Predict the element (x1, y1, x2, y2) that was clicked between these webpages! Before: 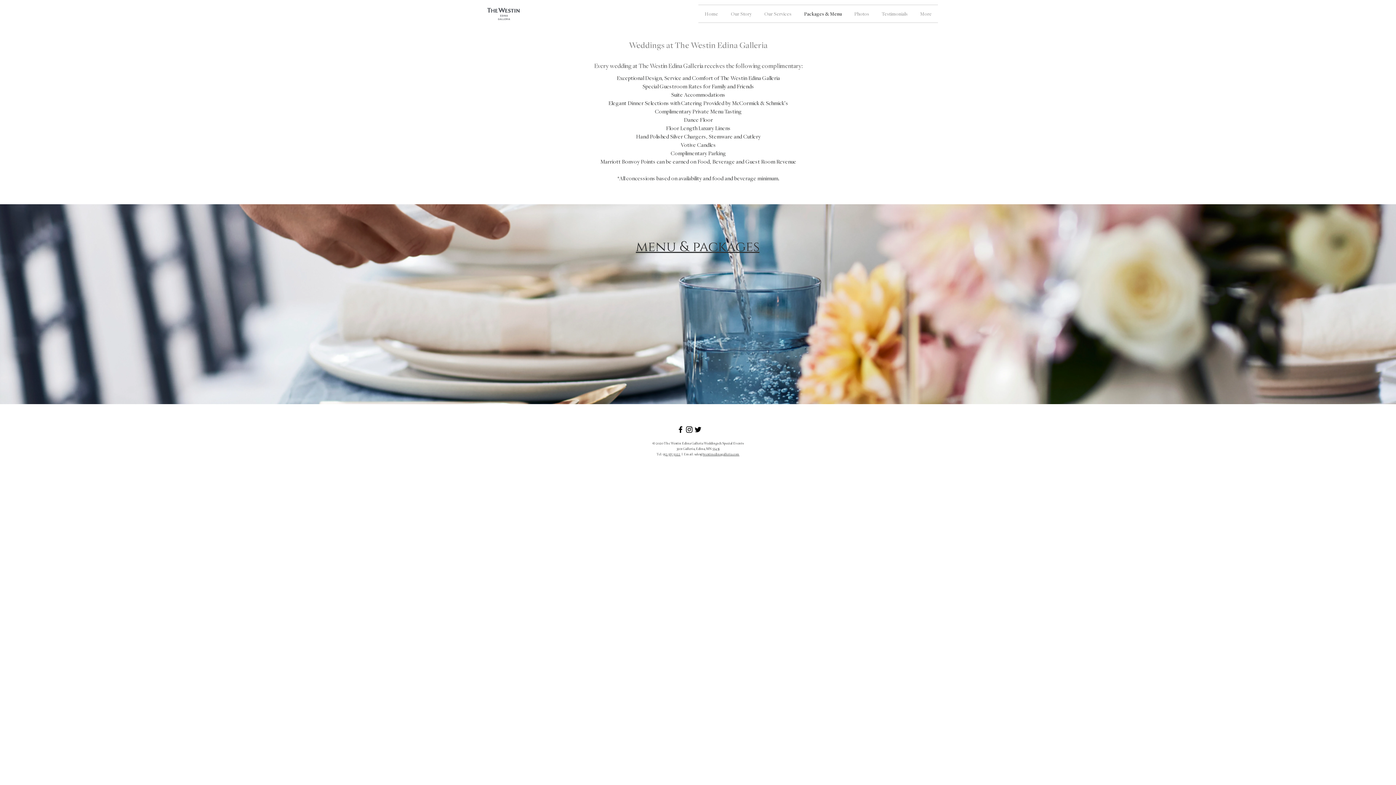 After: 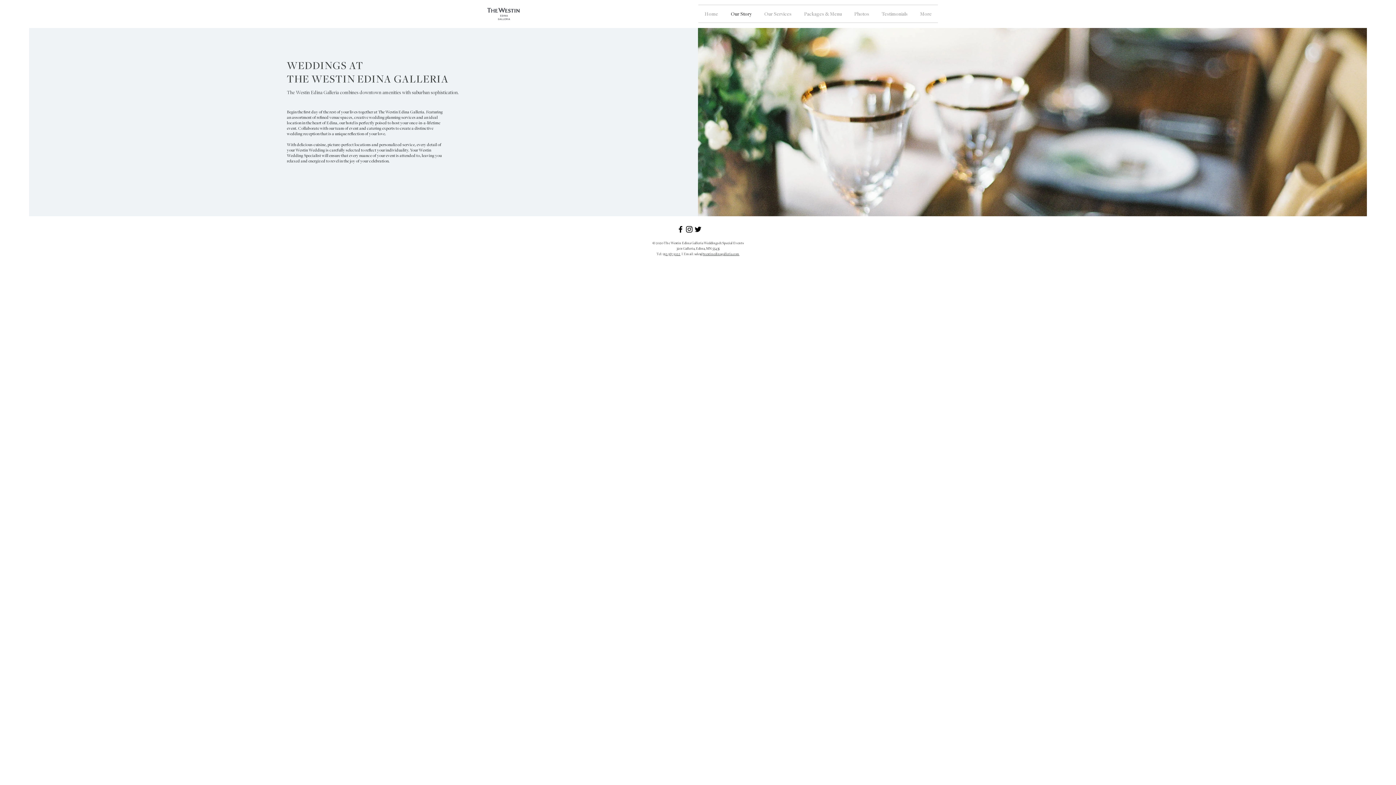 Action: bbox: (724, 5, 758, 22) label: Our Story